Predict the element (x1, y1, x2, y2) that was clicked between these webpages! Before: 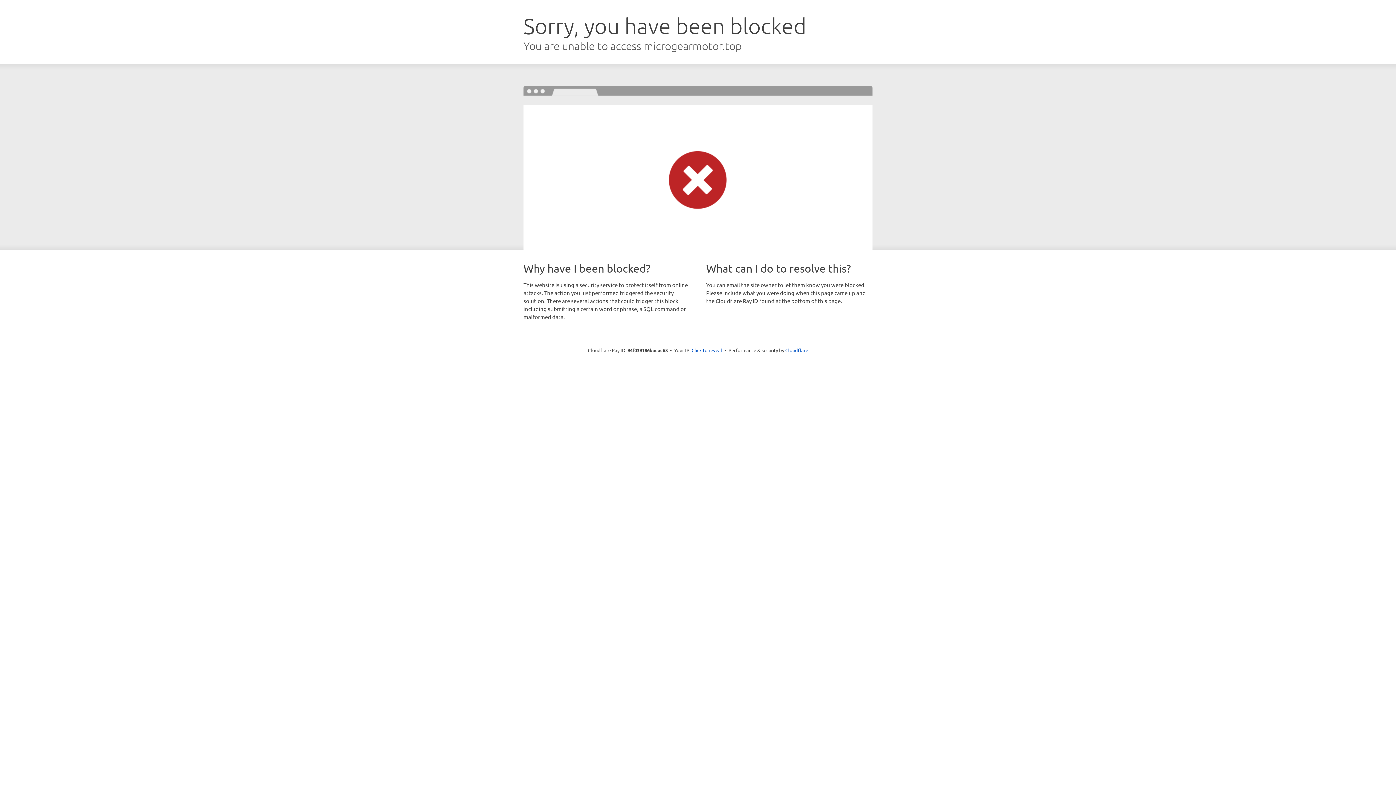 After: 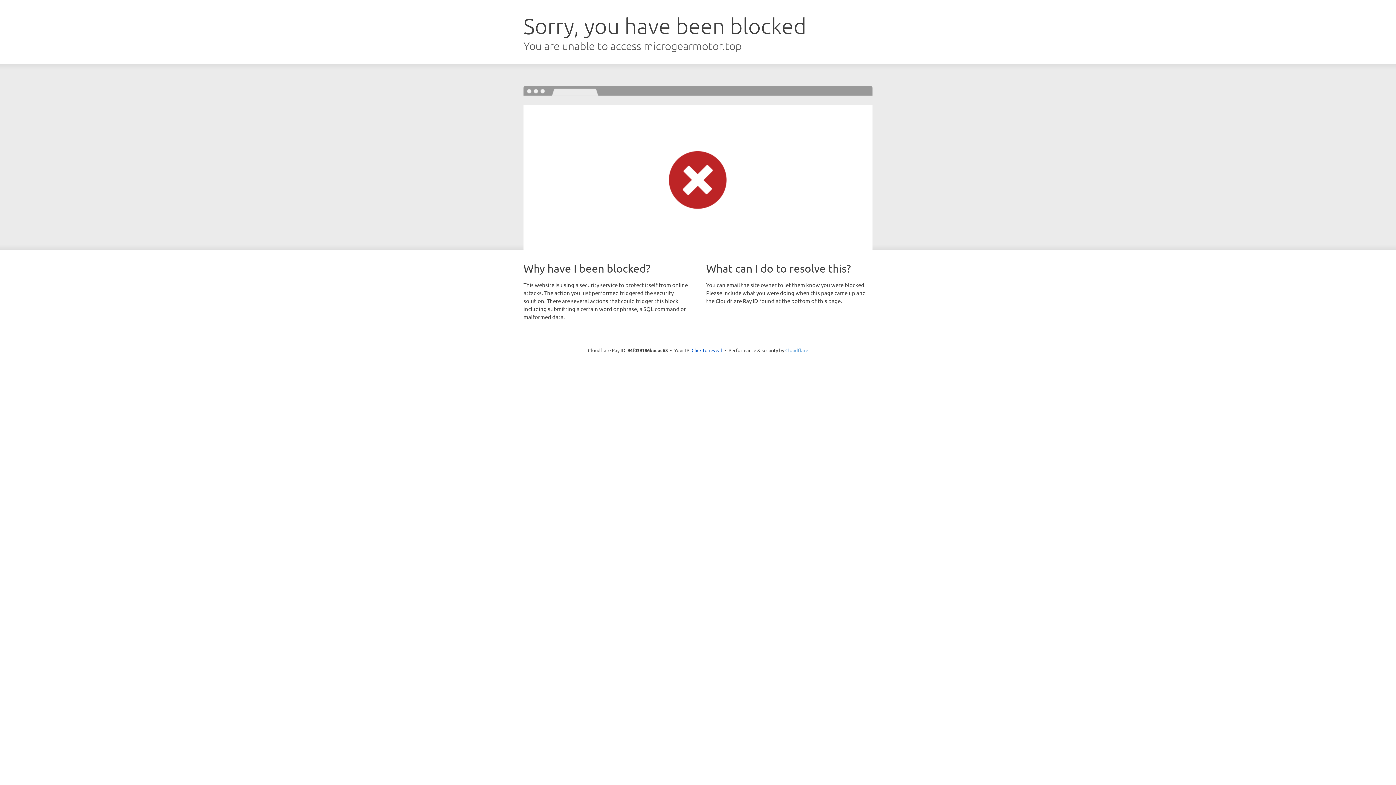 Action: bbox: (785, 347, 808, 353) label: Cloudflare